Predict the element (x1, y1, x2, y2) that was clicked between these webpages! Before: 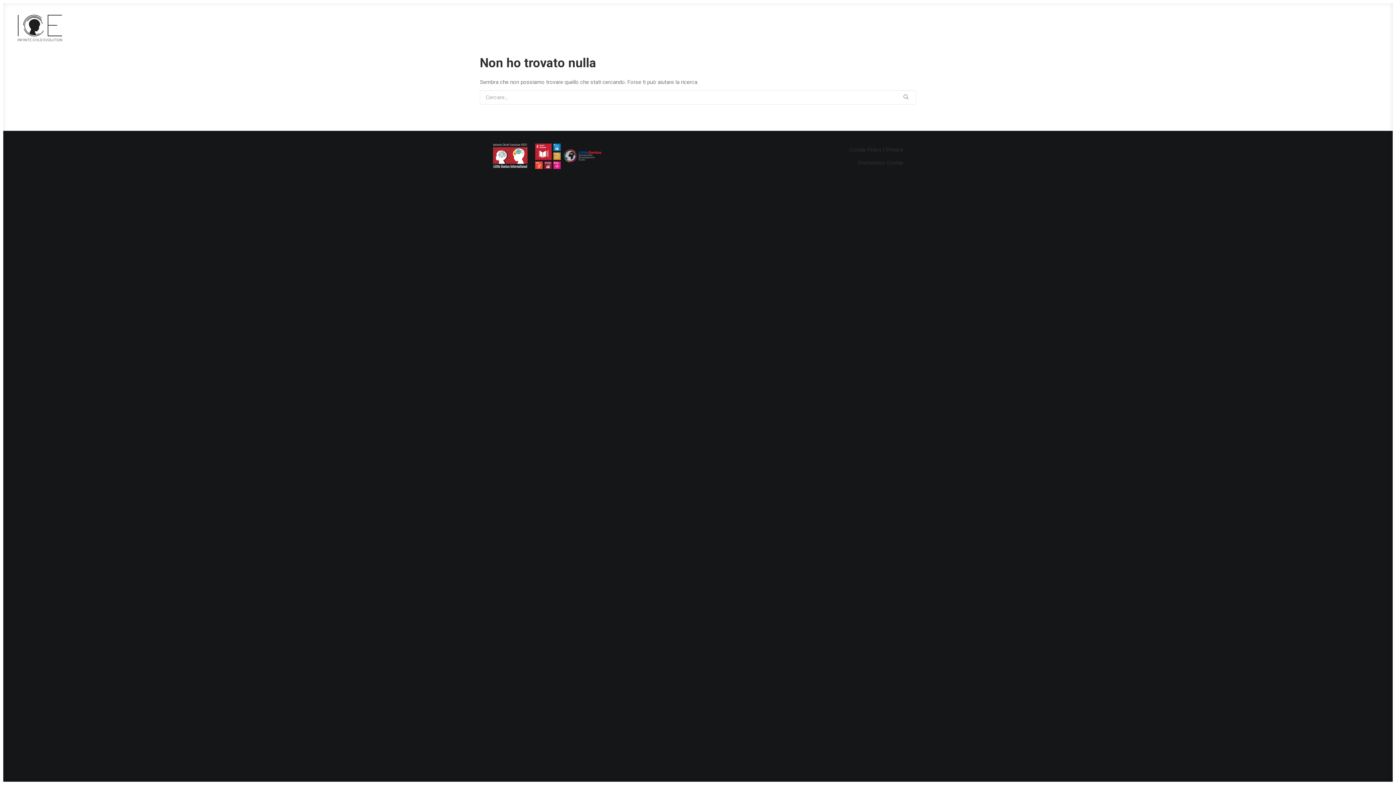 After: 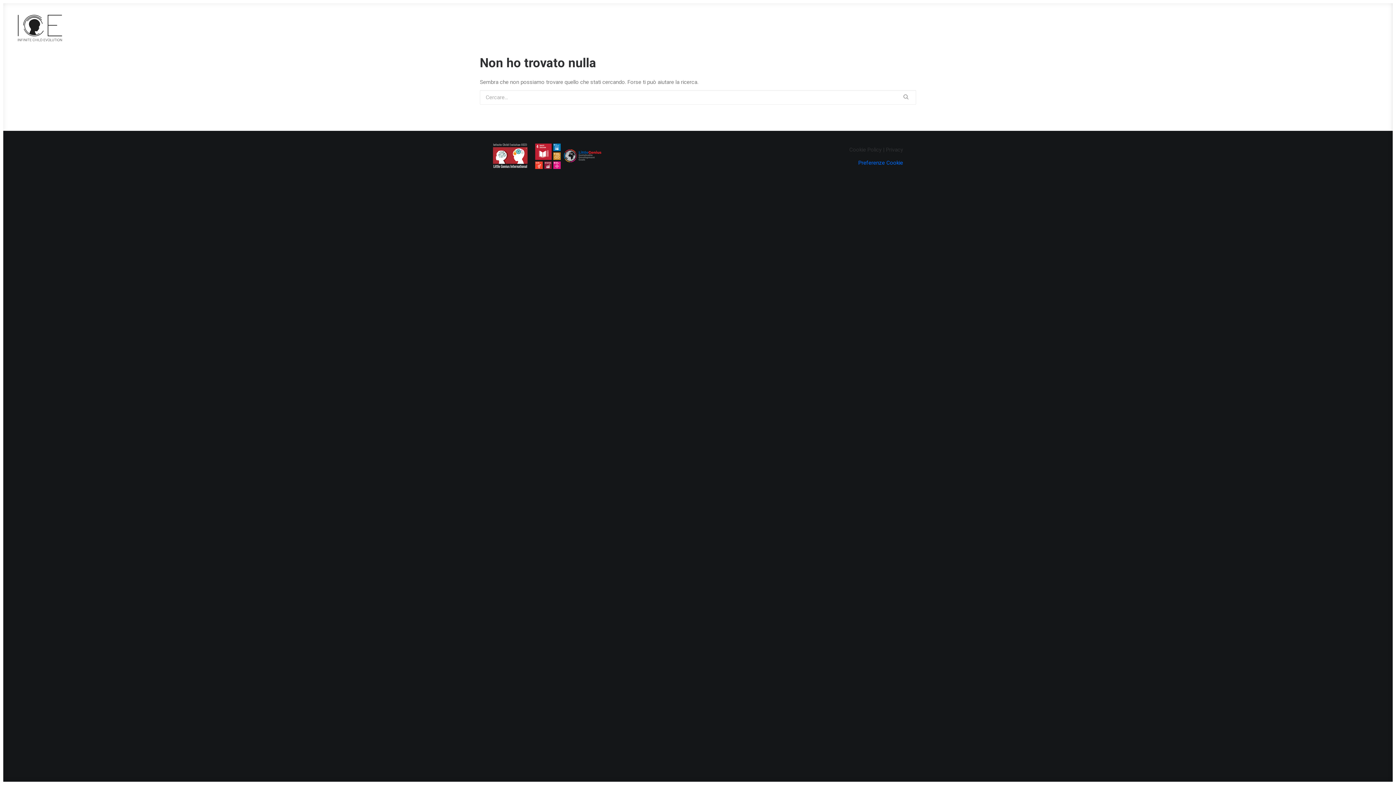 Action: label: Preferenze Cookie bbox: (858, 159, 903, 166)